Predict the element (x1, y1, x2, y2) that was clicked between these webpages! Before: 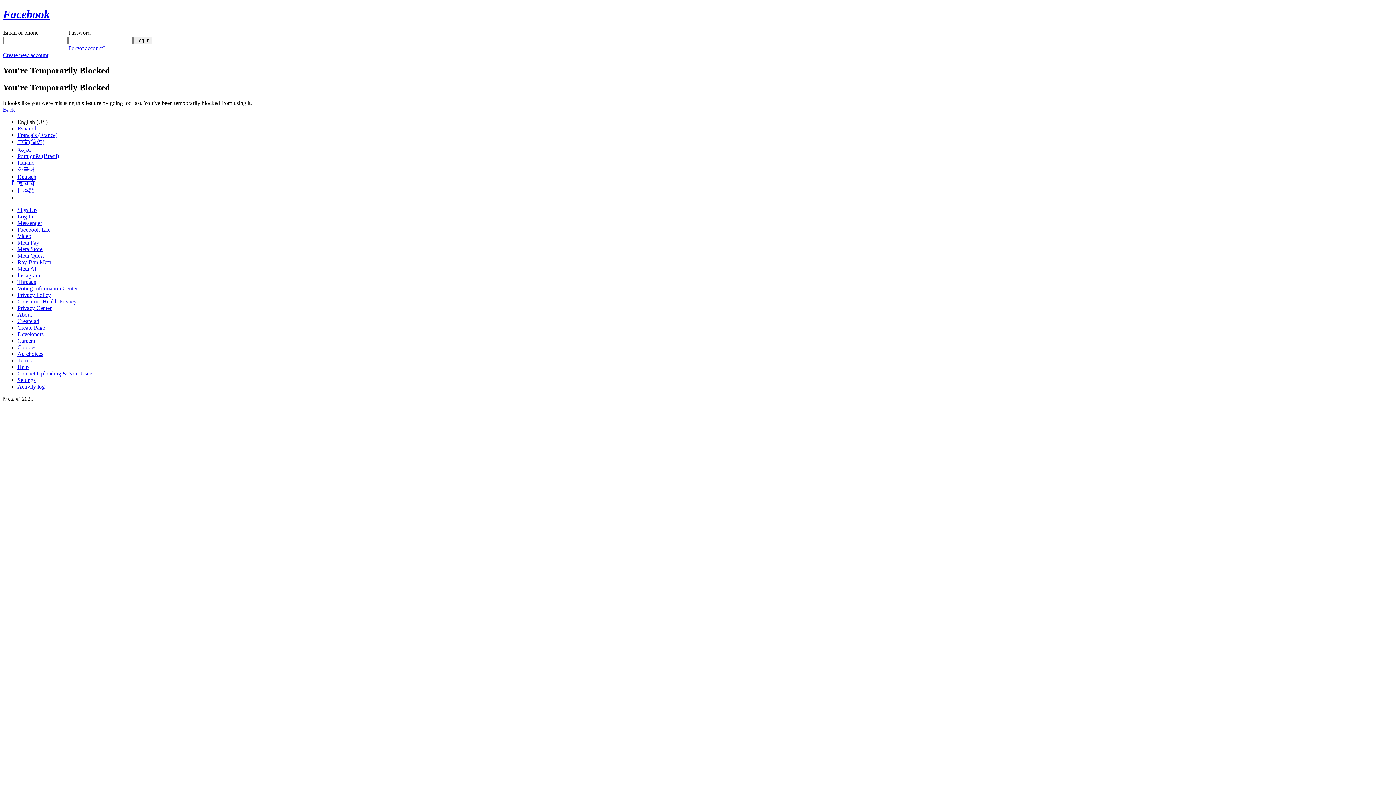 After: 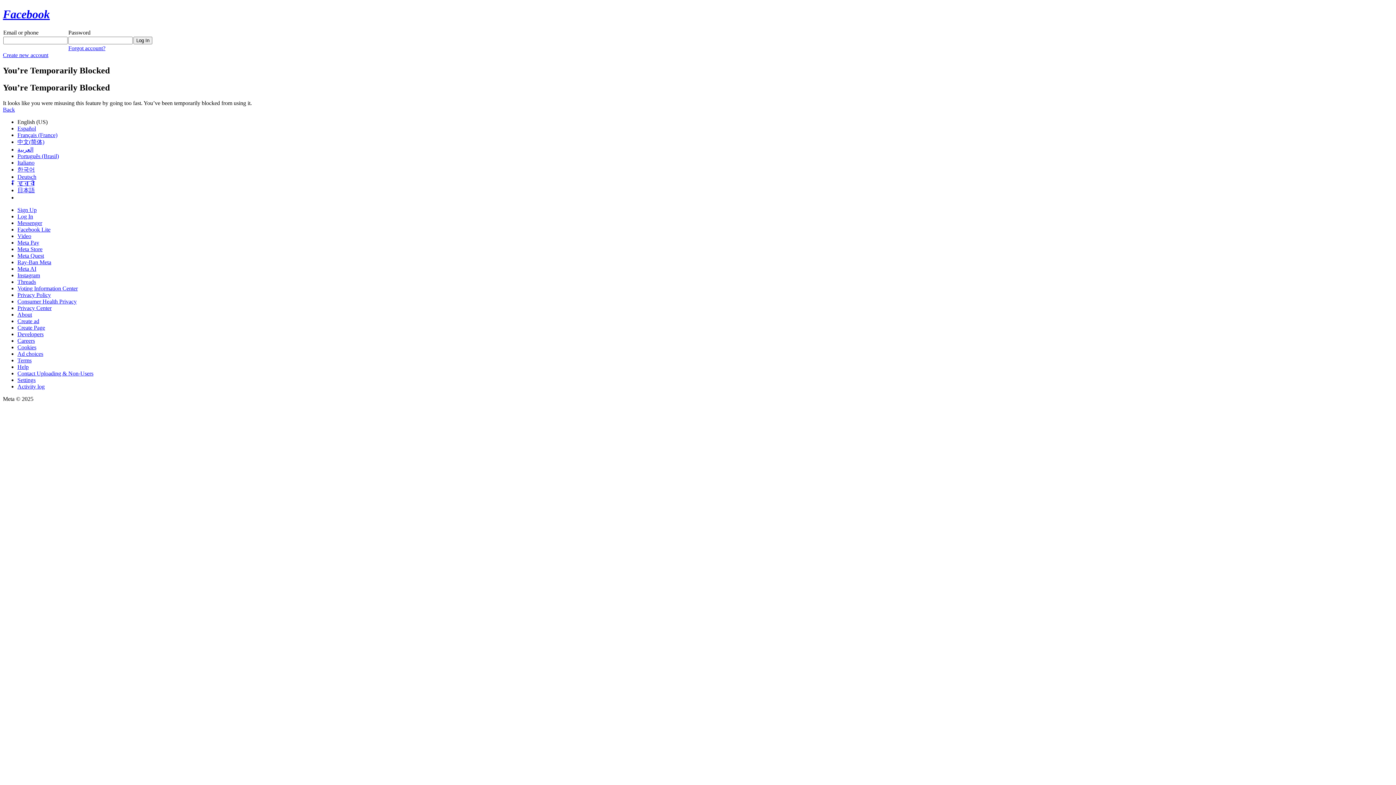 Action: label: Meta Pay bbox: (17, 239, 39, 245)